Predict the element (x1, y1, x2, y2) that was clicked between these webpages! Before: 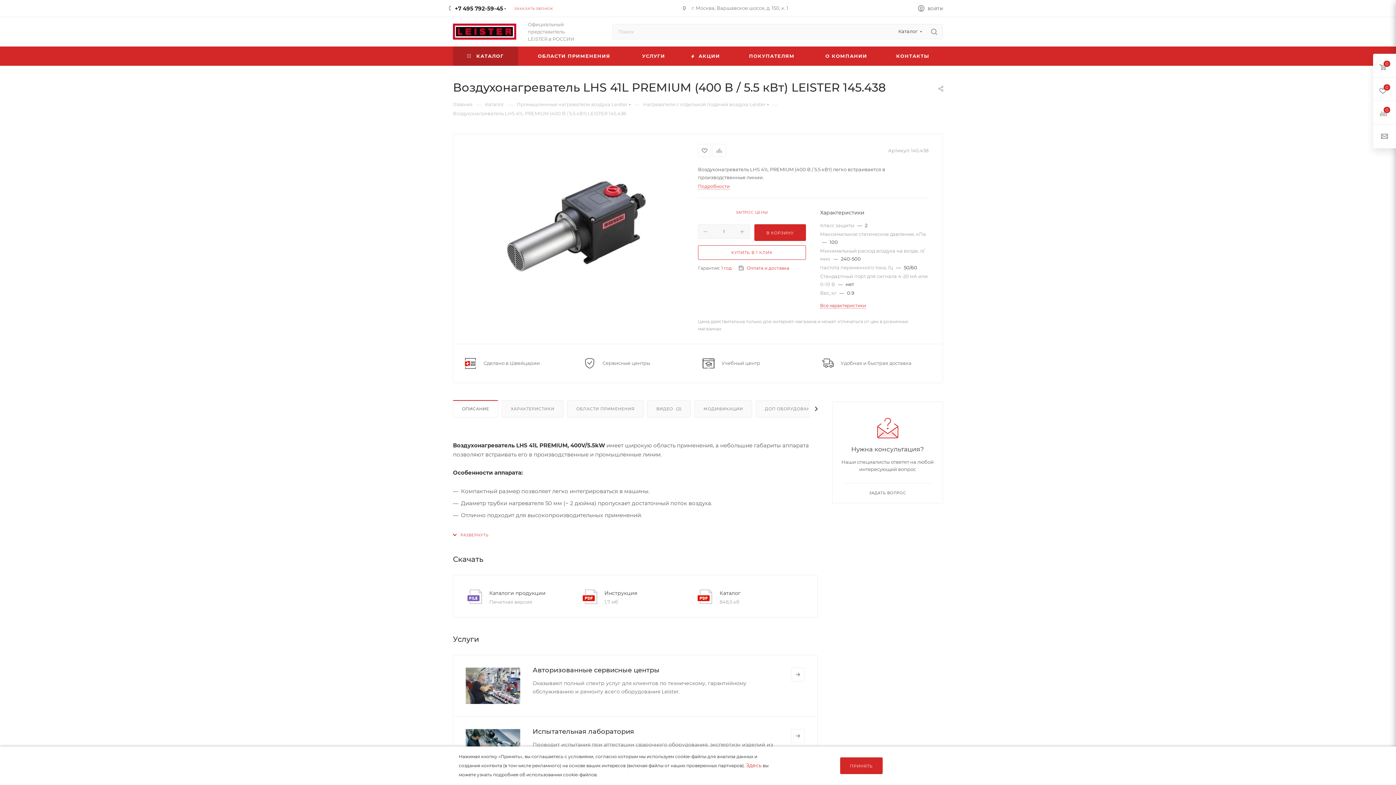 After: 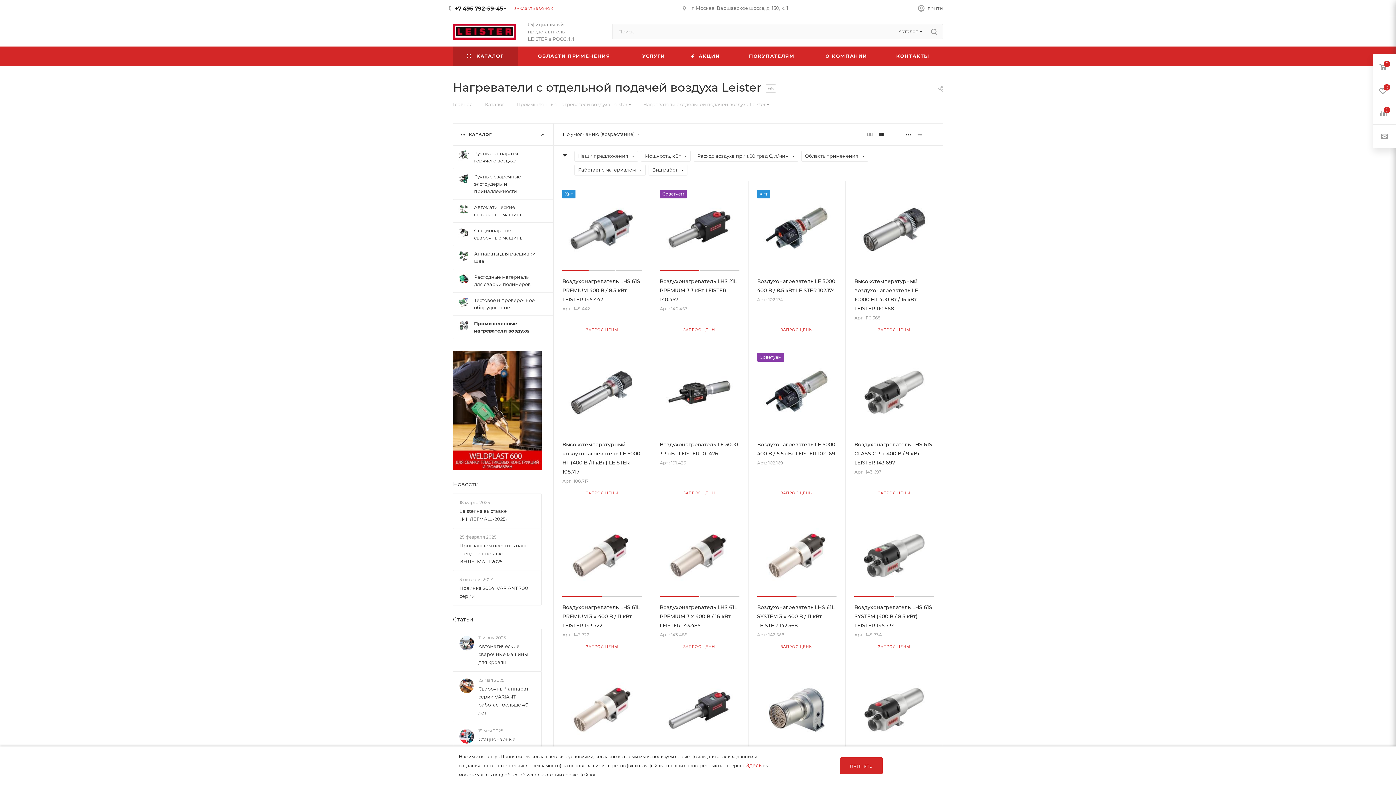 Action: label: Нагреватели с отдельной подачей воздуха Leister bbox: (643, 100, 765, 107)